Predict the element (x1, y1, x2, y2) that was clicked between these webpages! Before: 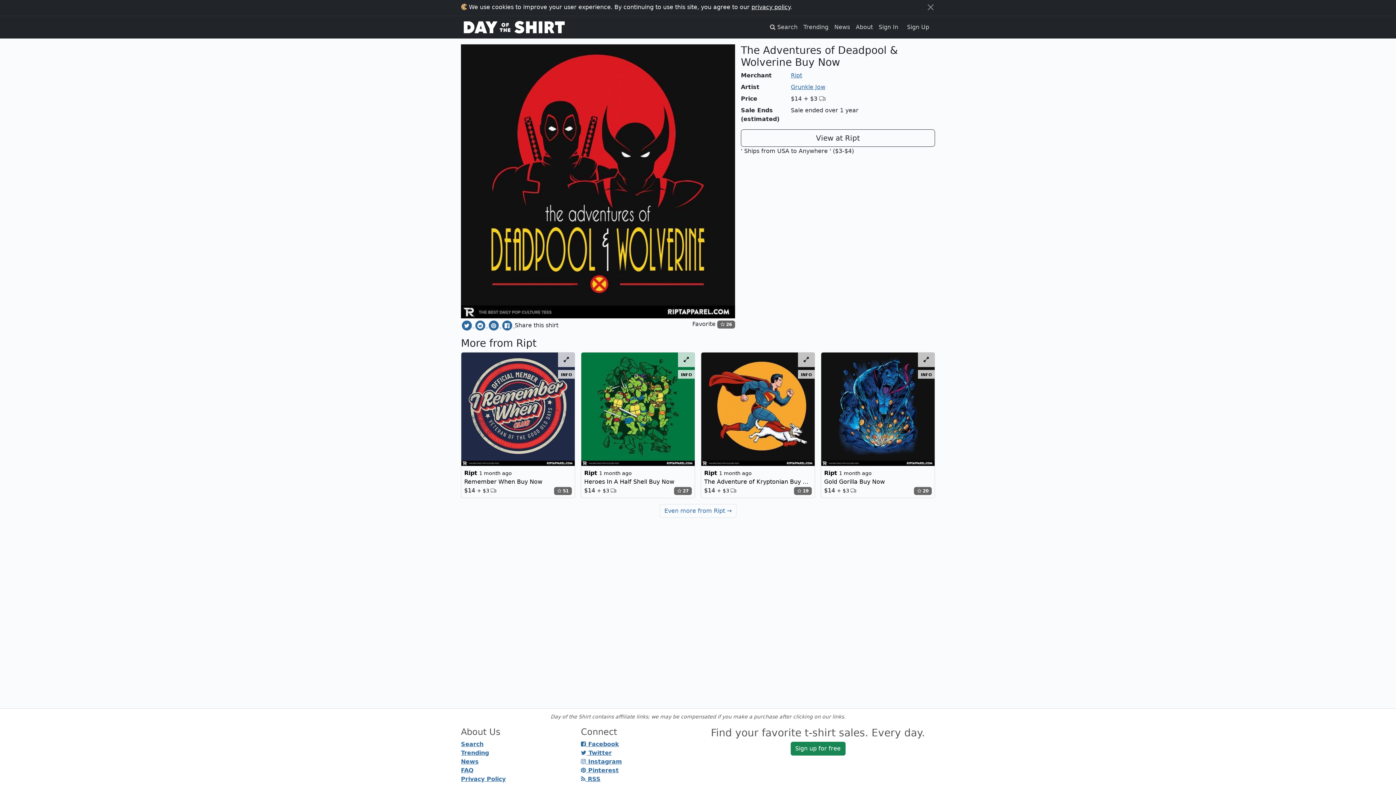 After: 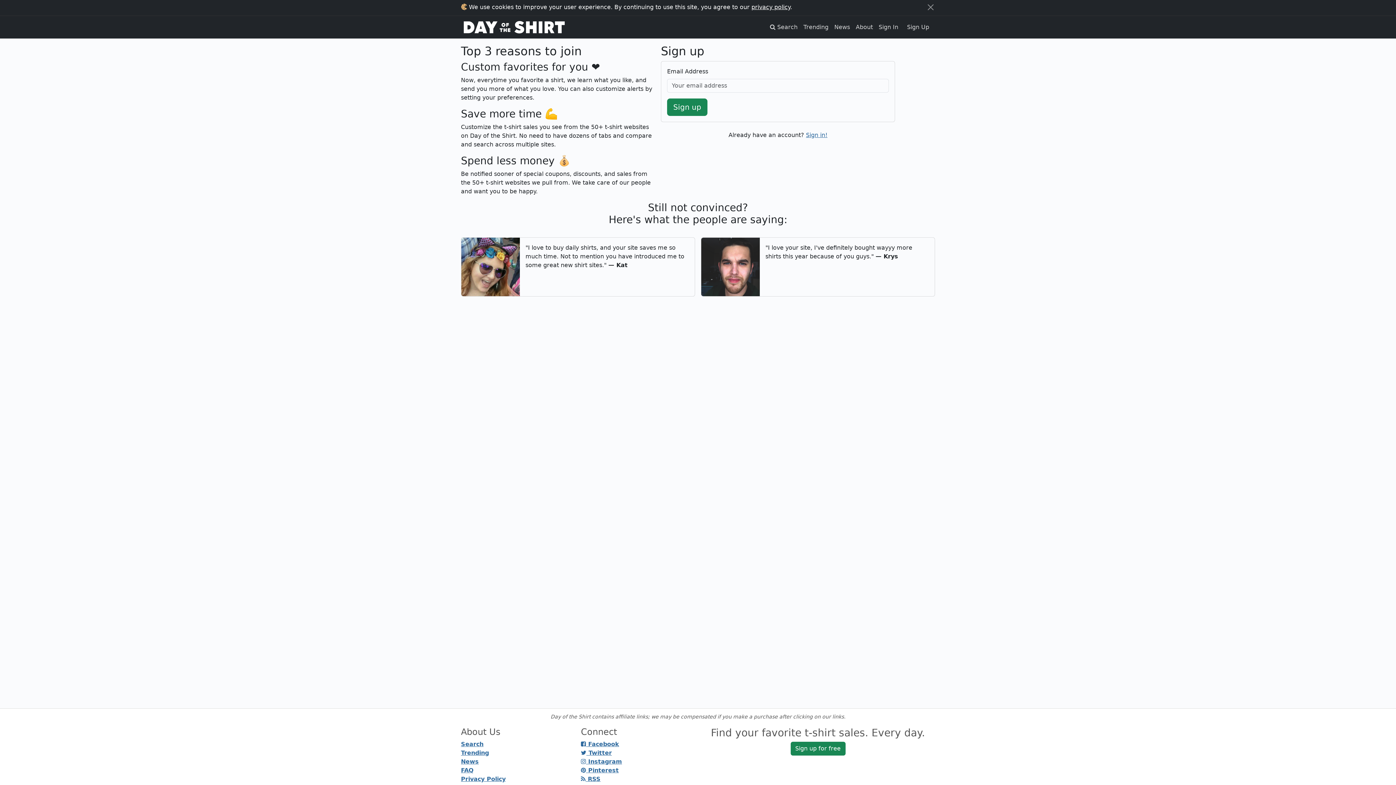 Action: bbox: (790, 745, 845, 752) label: Sign up for free